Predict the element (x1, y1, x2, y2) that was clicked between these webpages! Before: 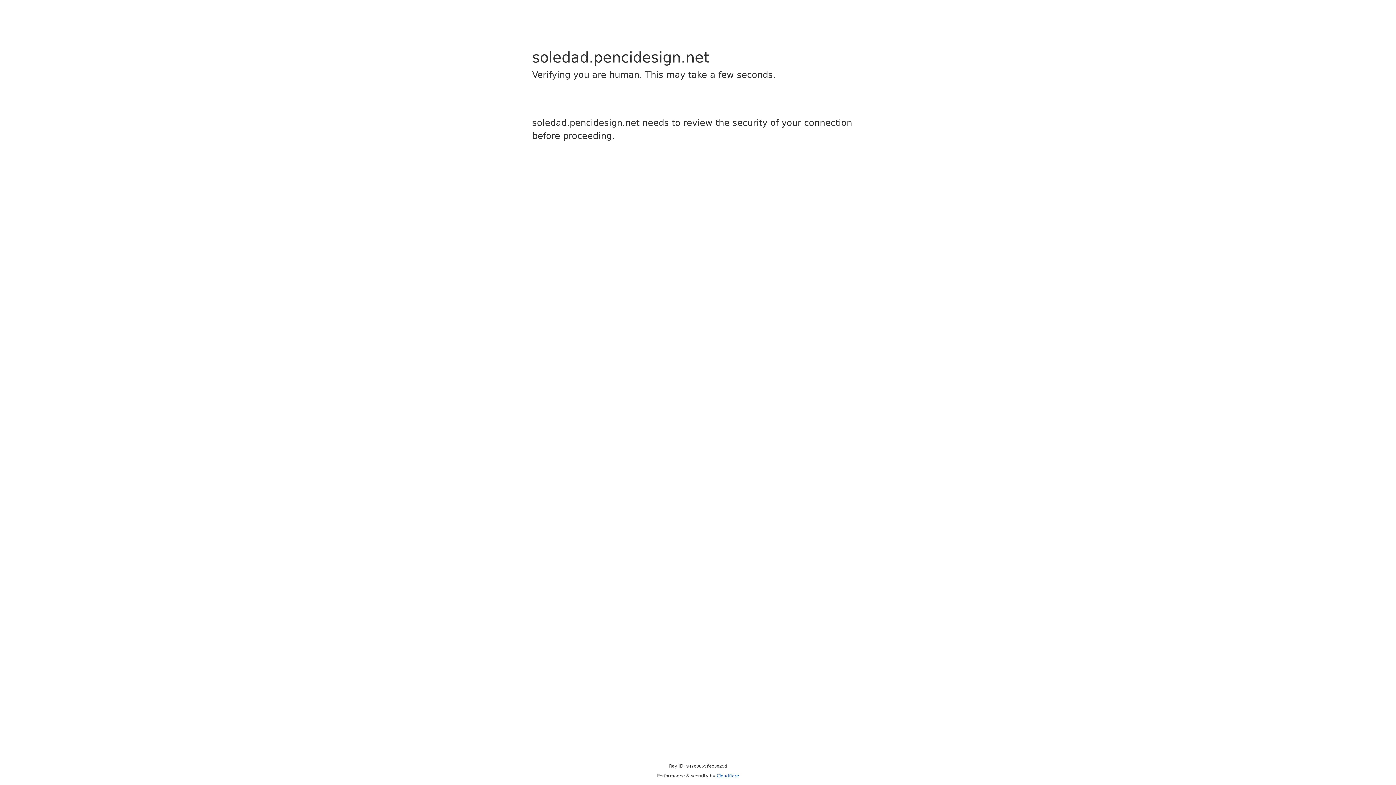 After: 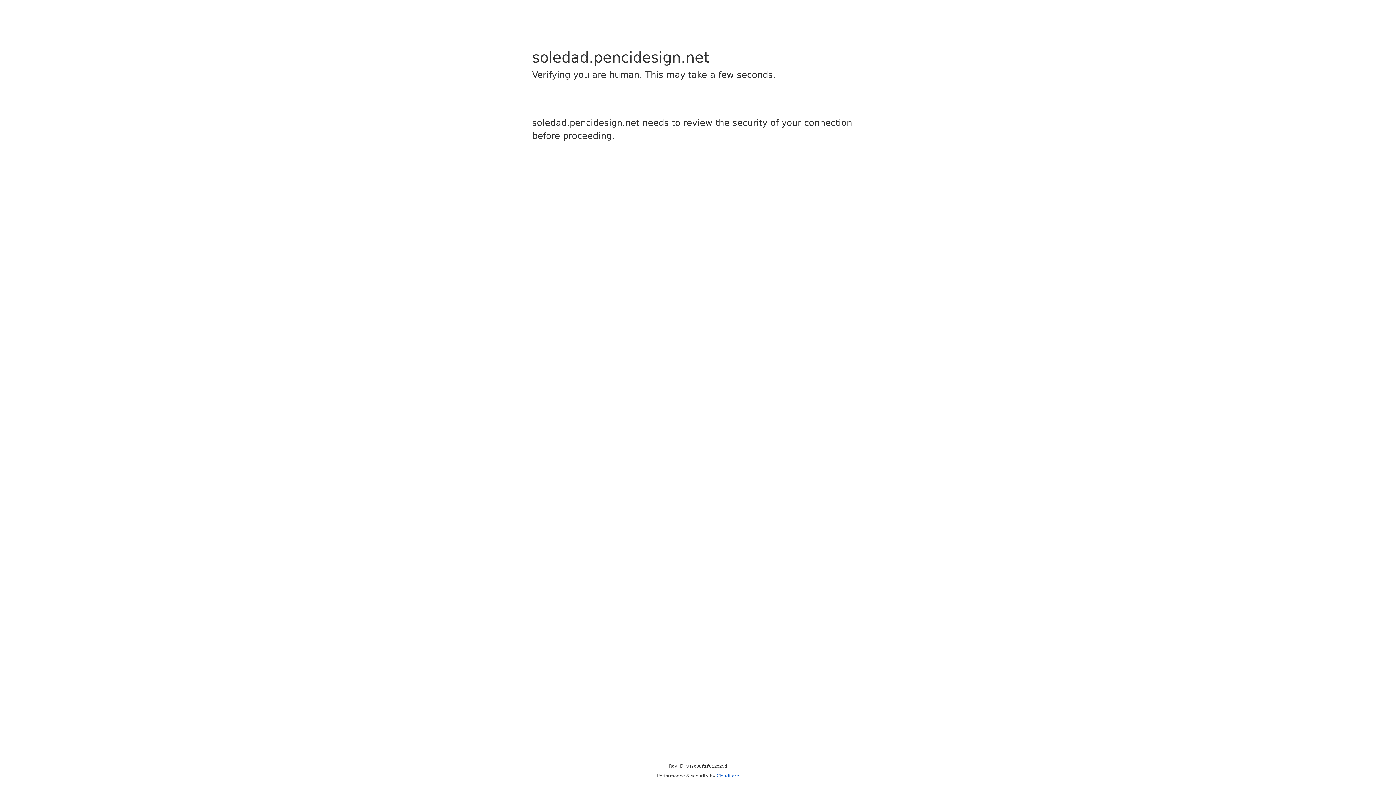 Action: label: Cloudflare bbox: (716, 773, 739, 778)